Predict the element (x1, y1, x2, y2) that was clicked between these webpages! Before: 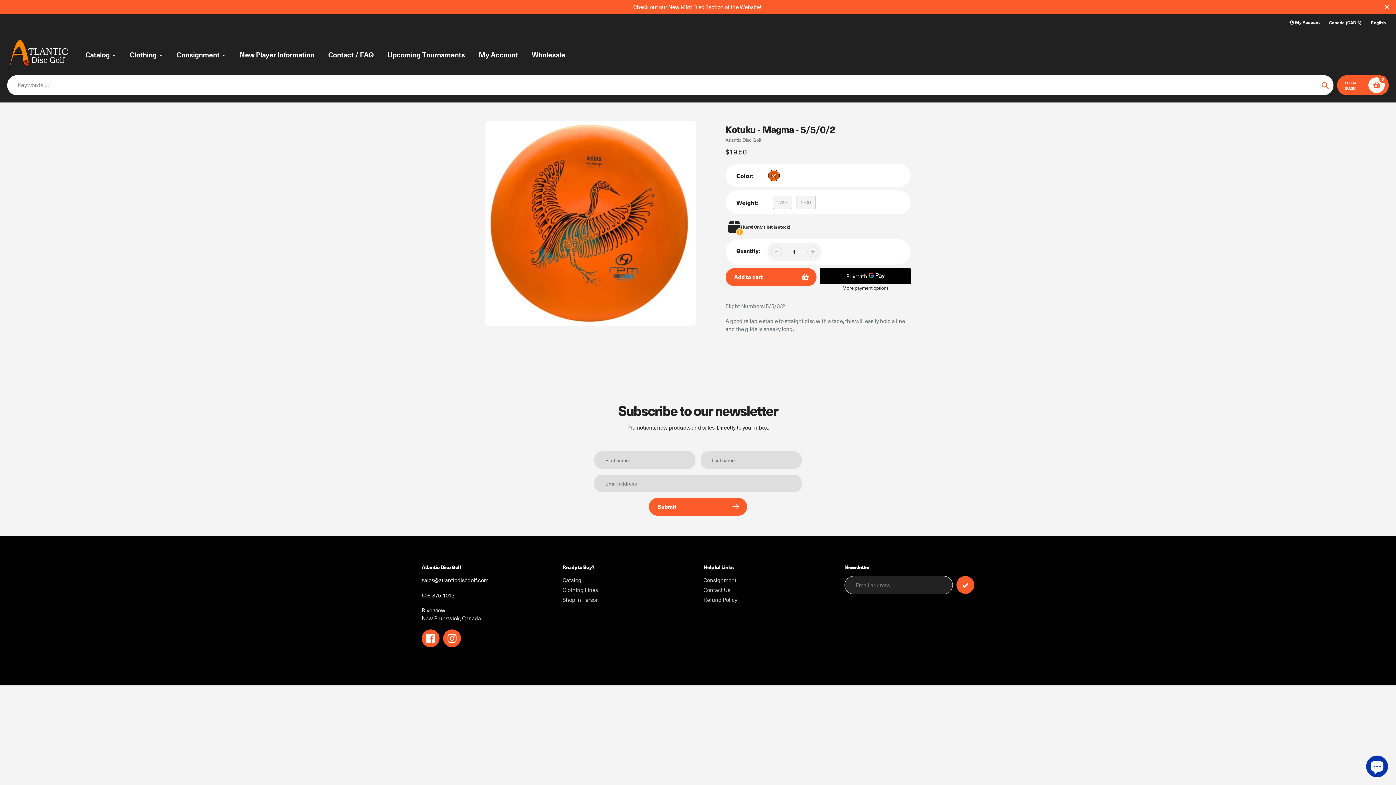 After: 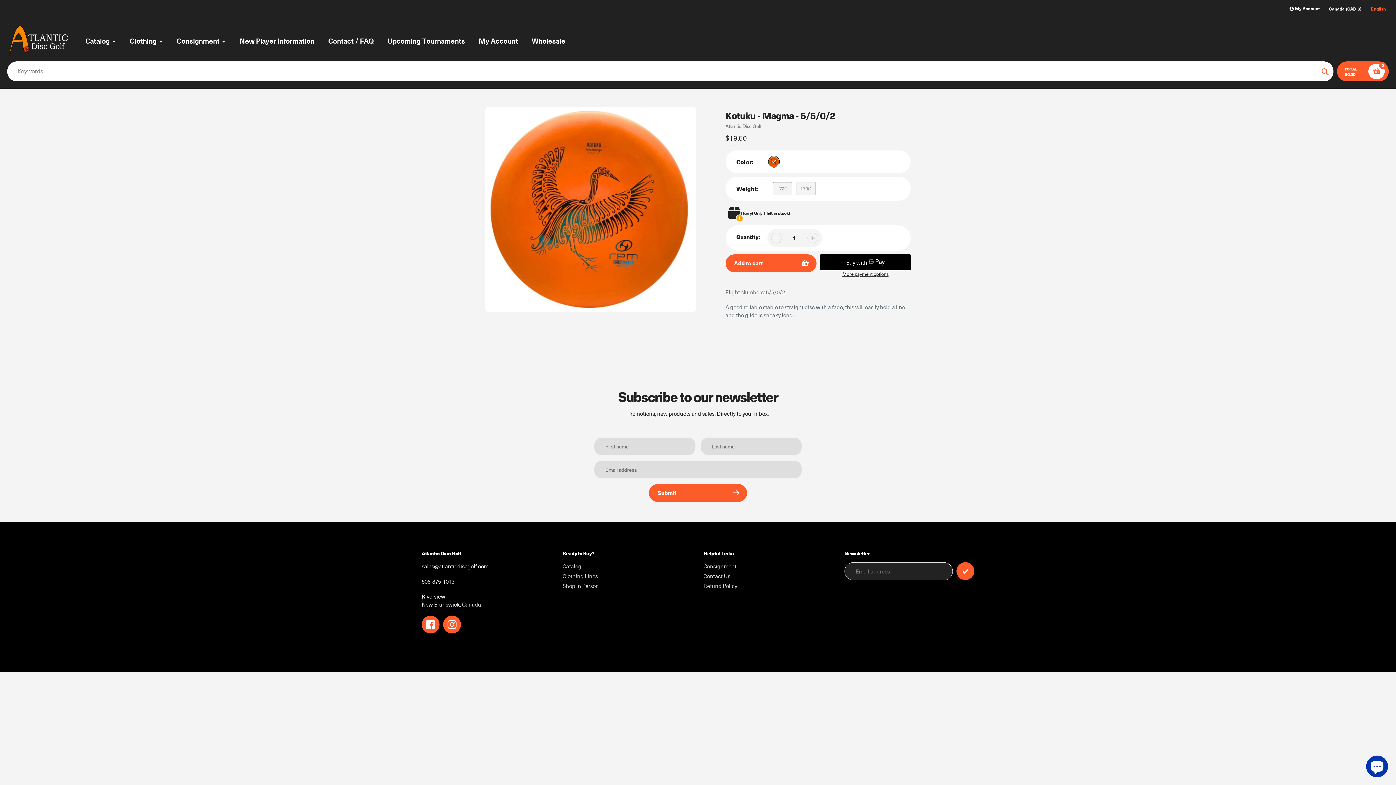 Action: bbox: (1383, 3, 1390, 10) label: Translation missing: en.sections.header.close_announcement_bar